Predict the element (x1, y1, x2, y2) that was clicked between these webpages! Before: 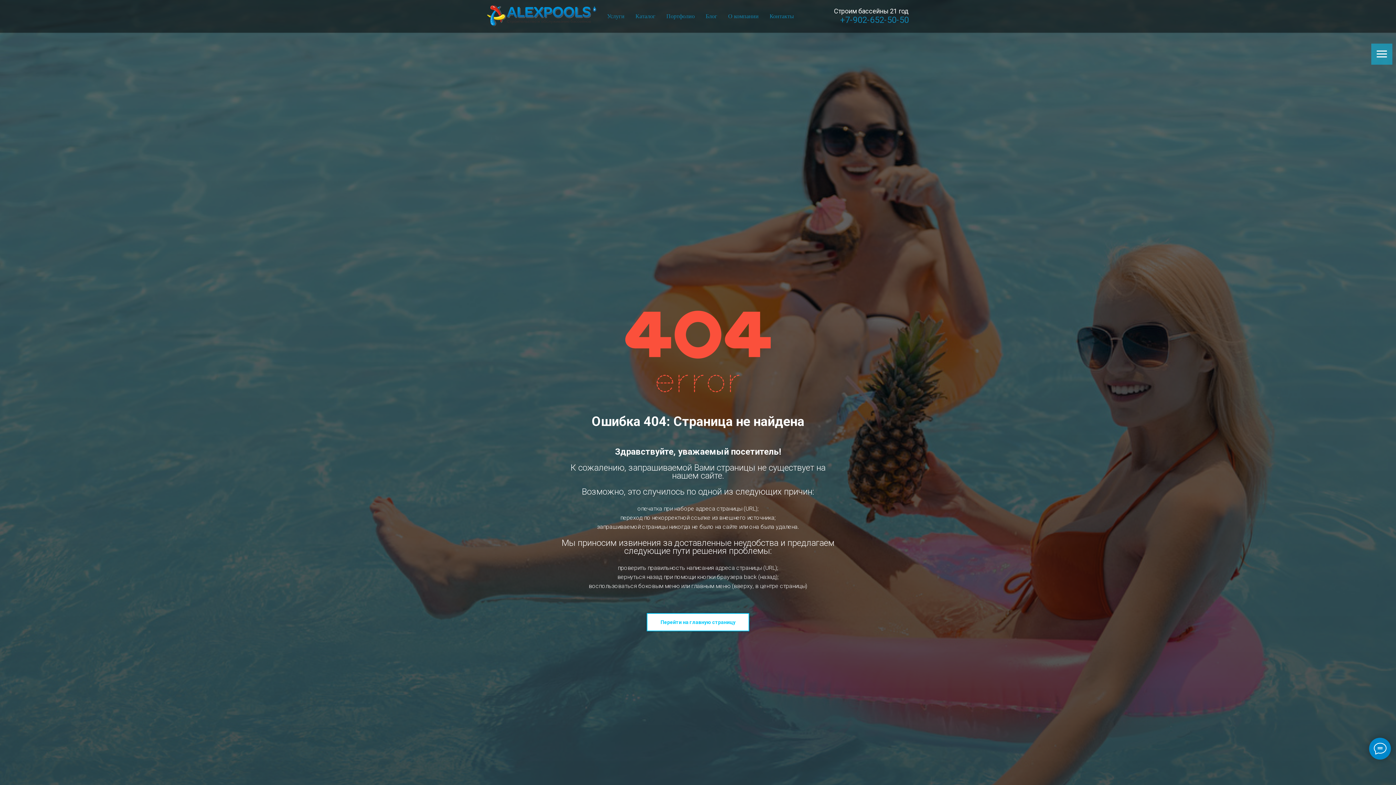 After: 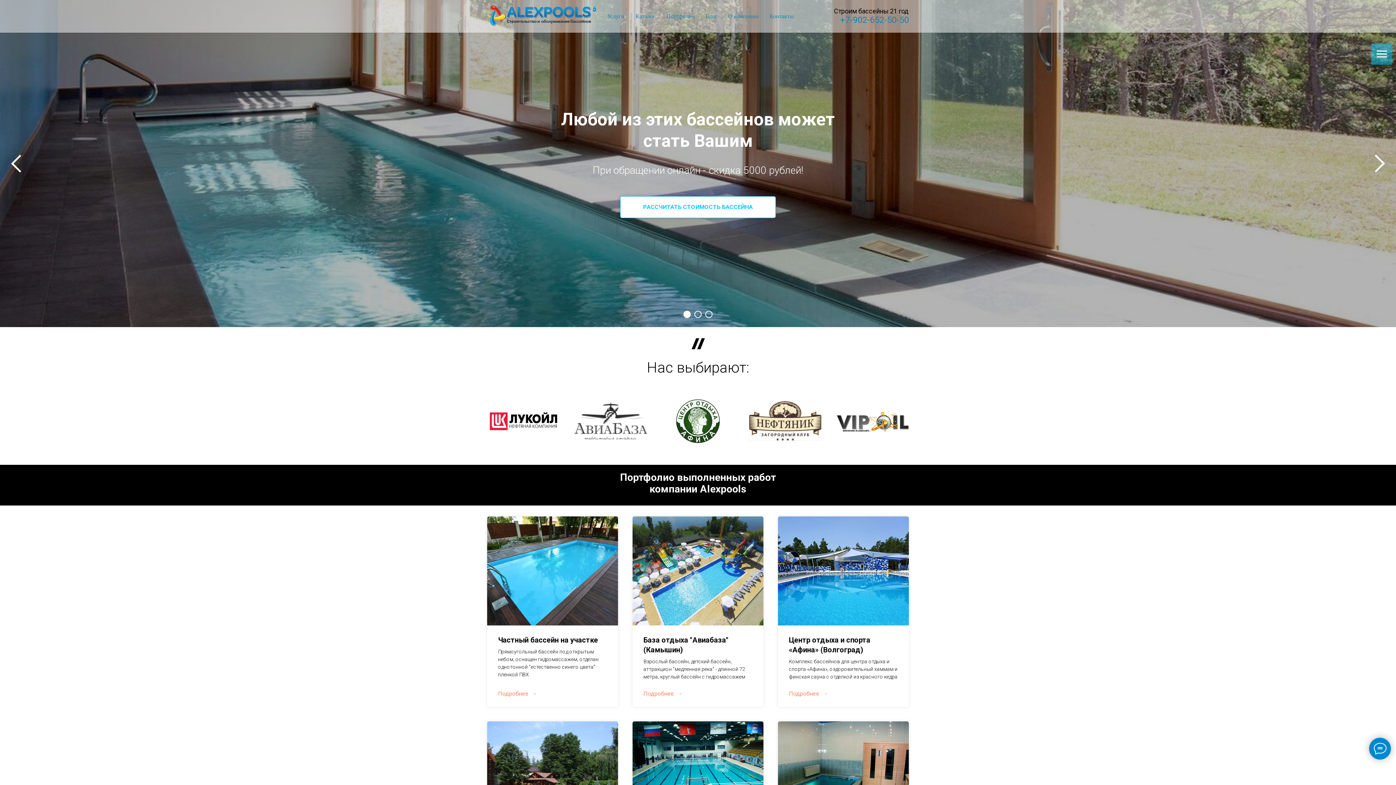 Action: label: Портфолио bbox: (666, 13, 694, 19)